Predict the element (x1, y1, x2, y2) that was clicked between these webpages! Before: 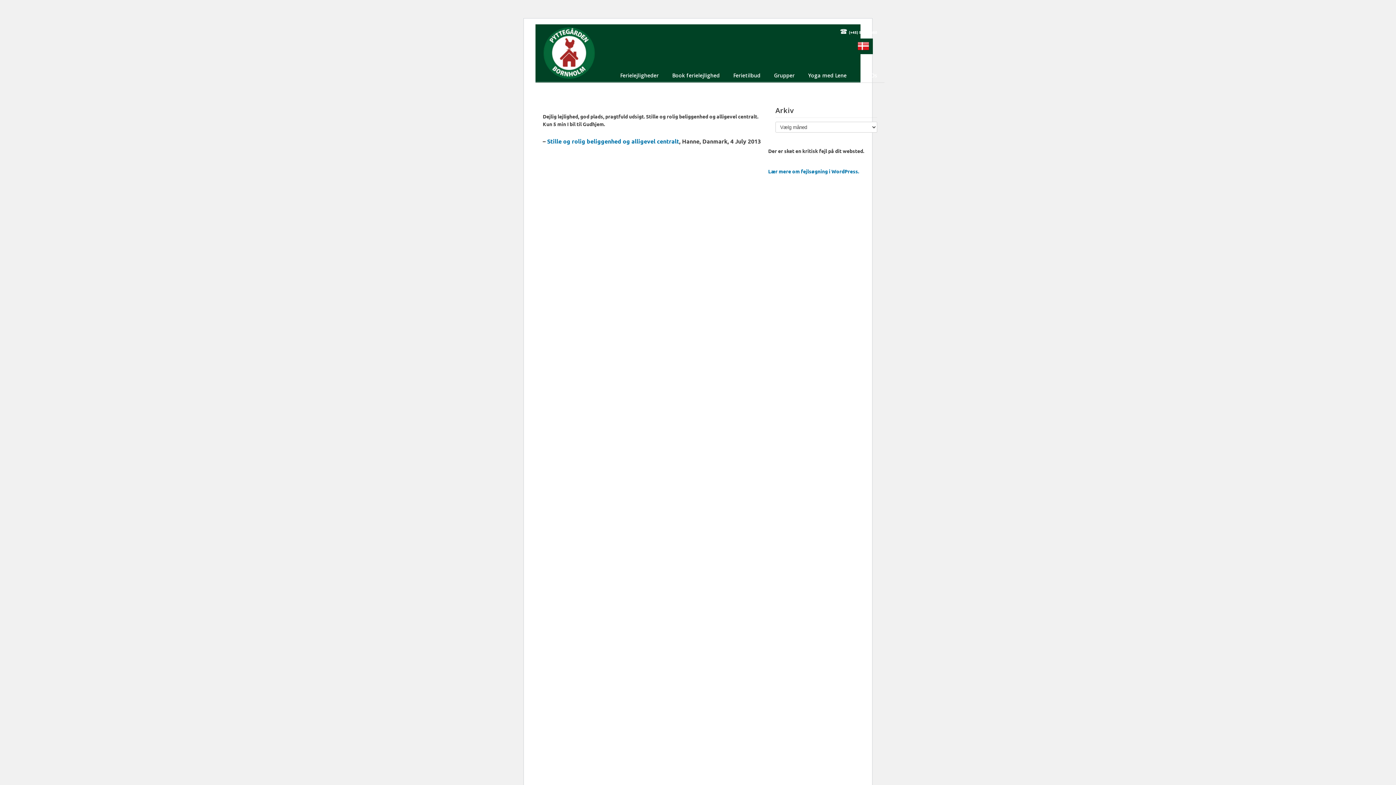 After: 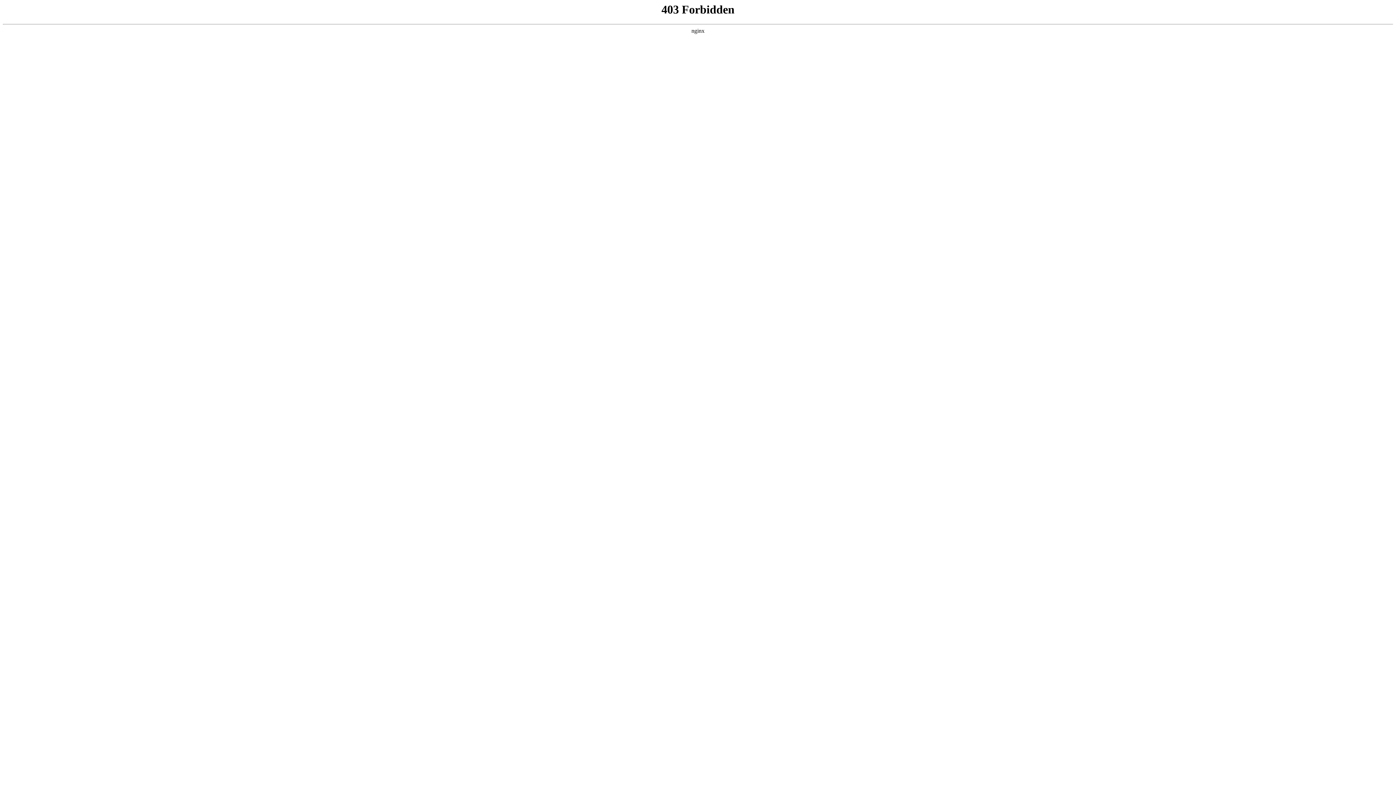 Action: bbox: (768, 168, 859, 174) label: Lær mere om fejlsøgning i WordPress.